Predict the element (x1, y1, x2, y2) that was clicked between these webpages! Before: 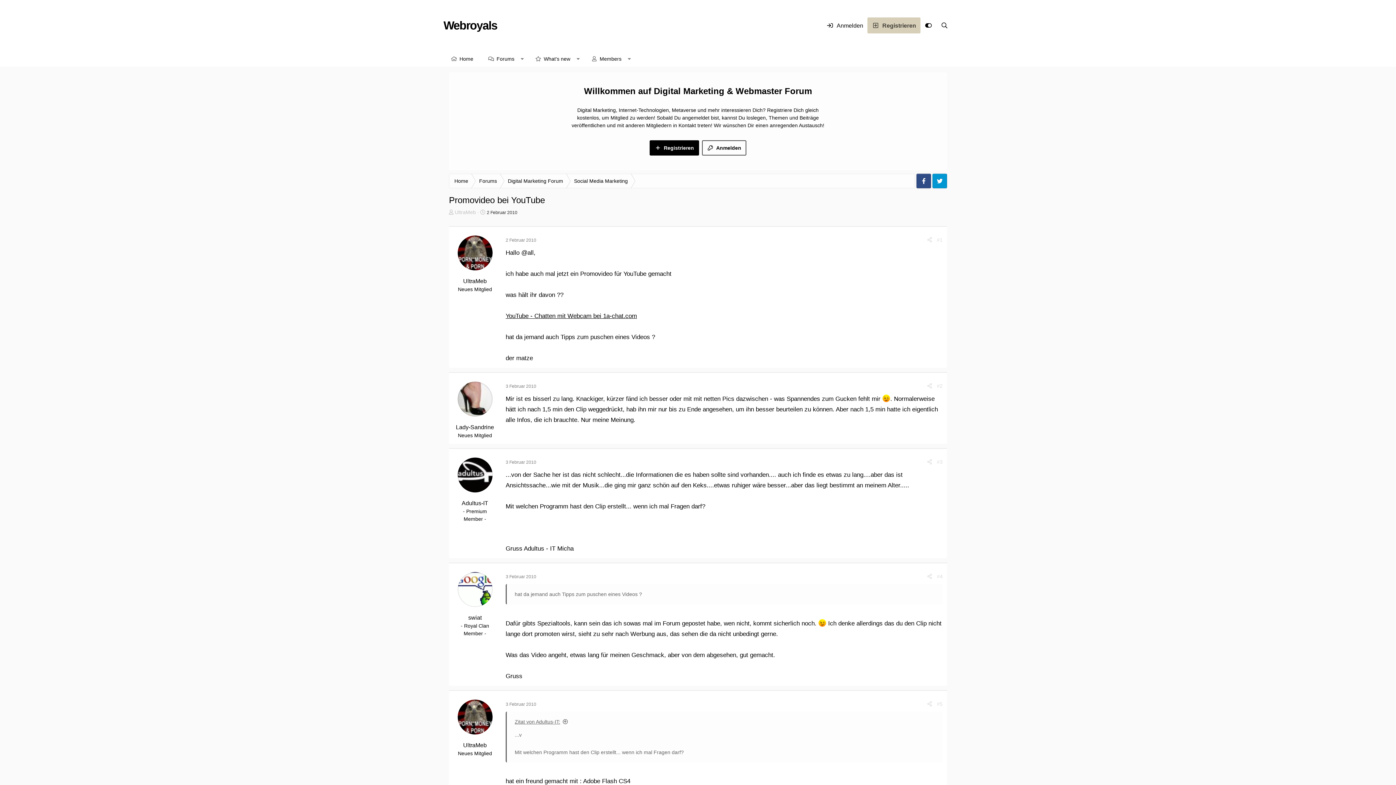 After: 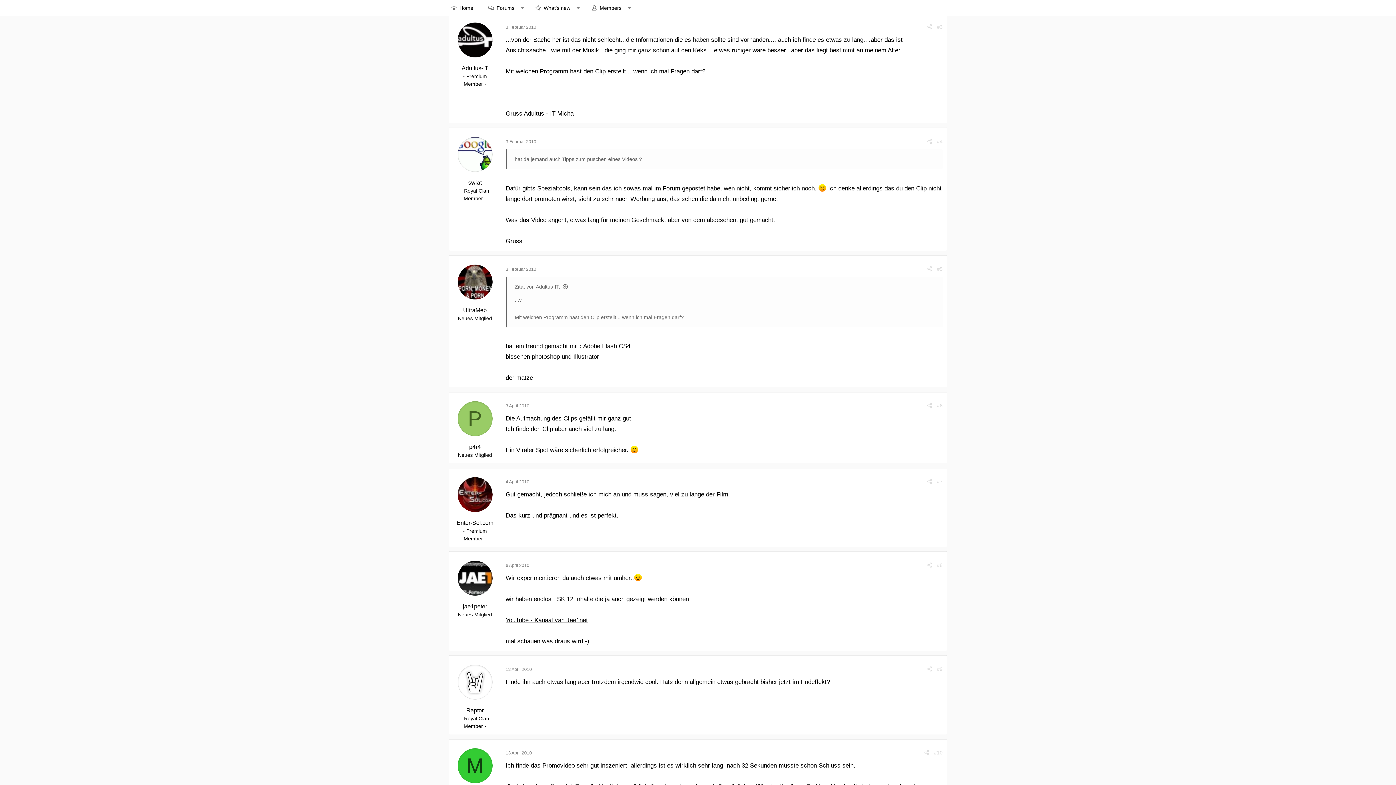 Action: bbox: (937, 459, 942, 465) label: #3